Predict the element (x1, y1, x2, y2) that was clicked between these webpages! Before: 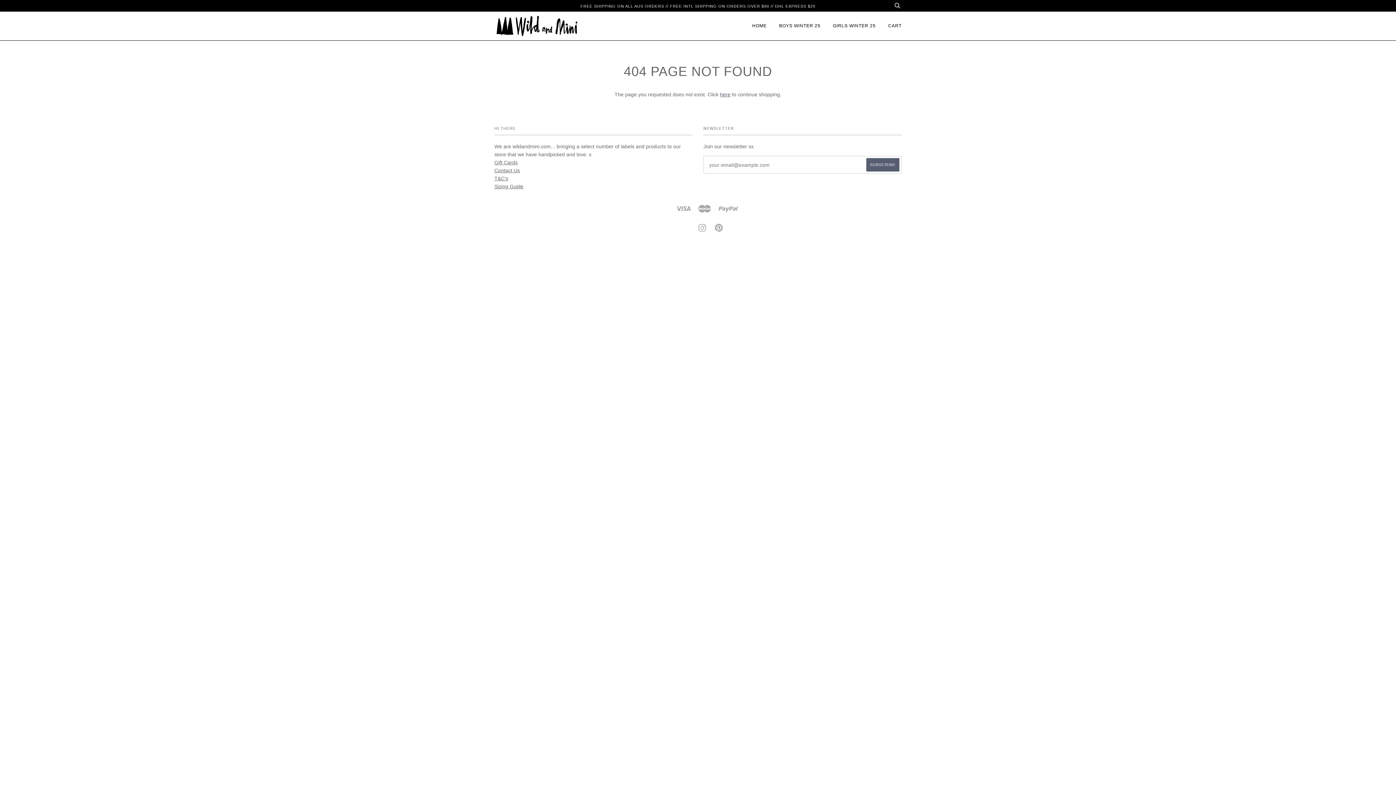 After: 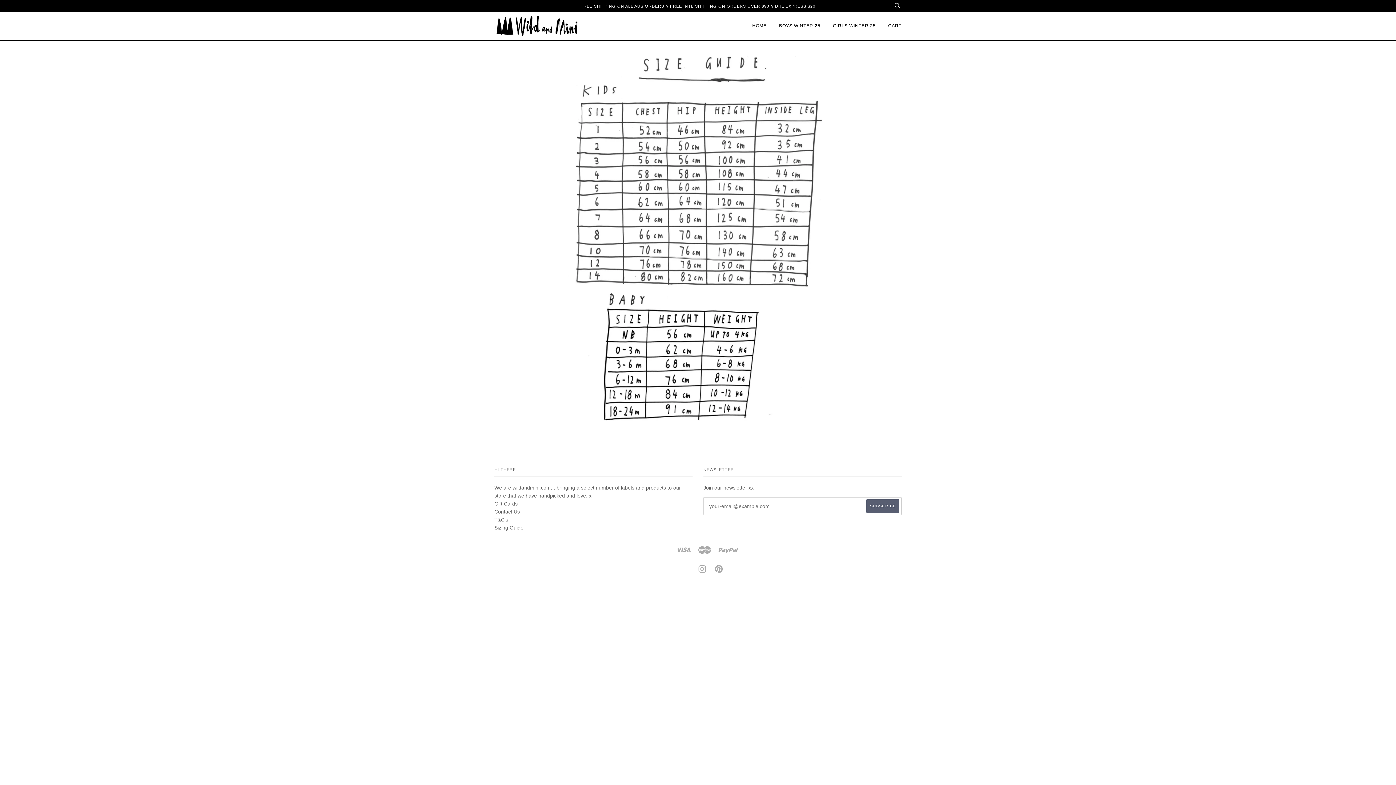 Action: label: Sizing Guide bbox: (494, 183, 523, 189)